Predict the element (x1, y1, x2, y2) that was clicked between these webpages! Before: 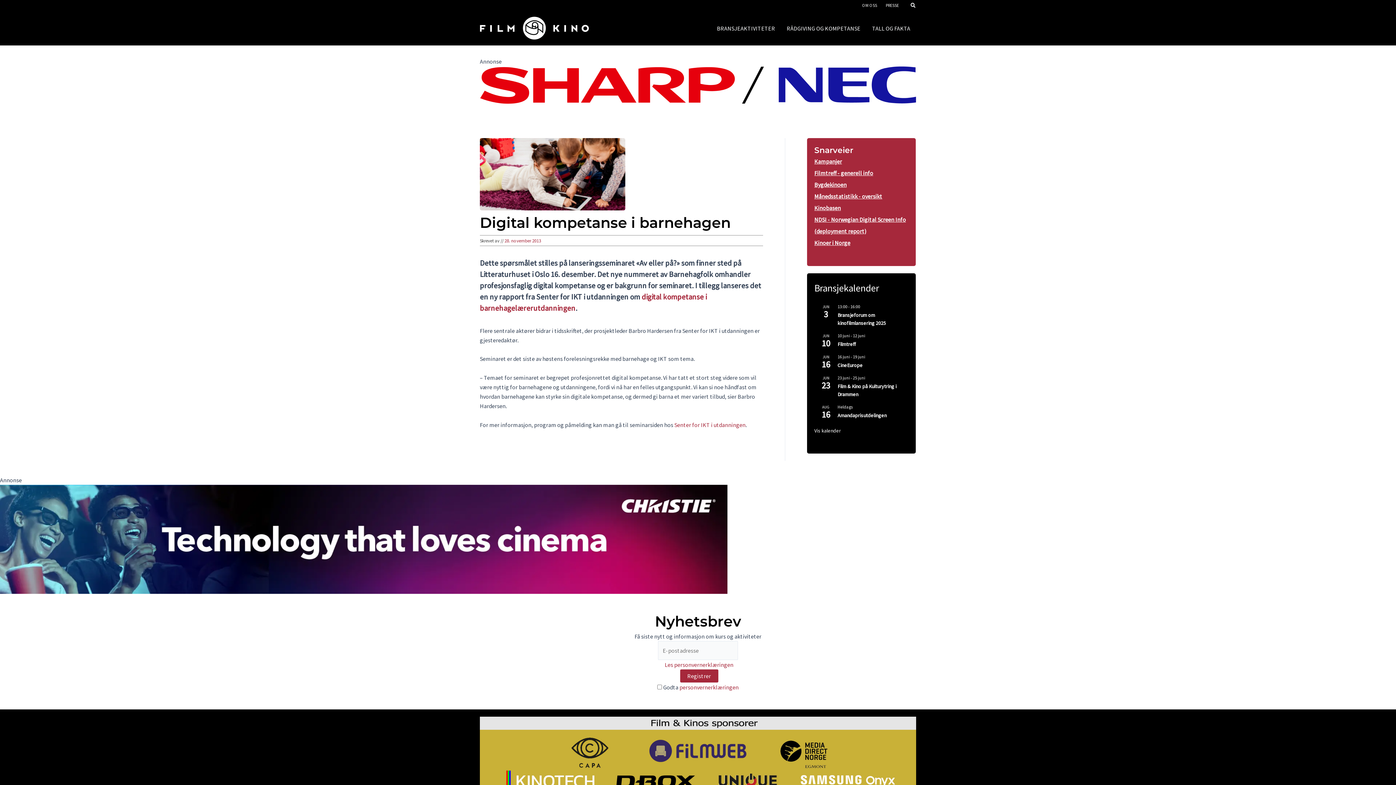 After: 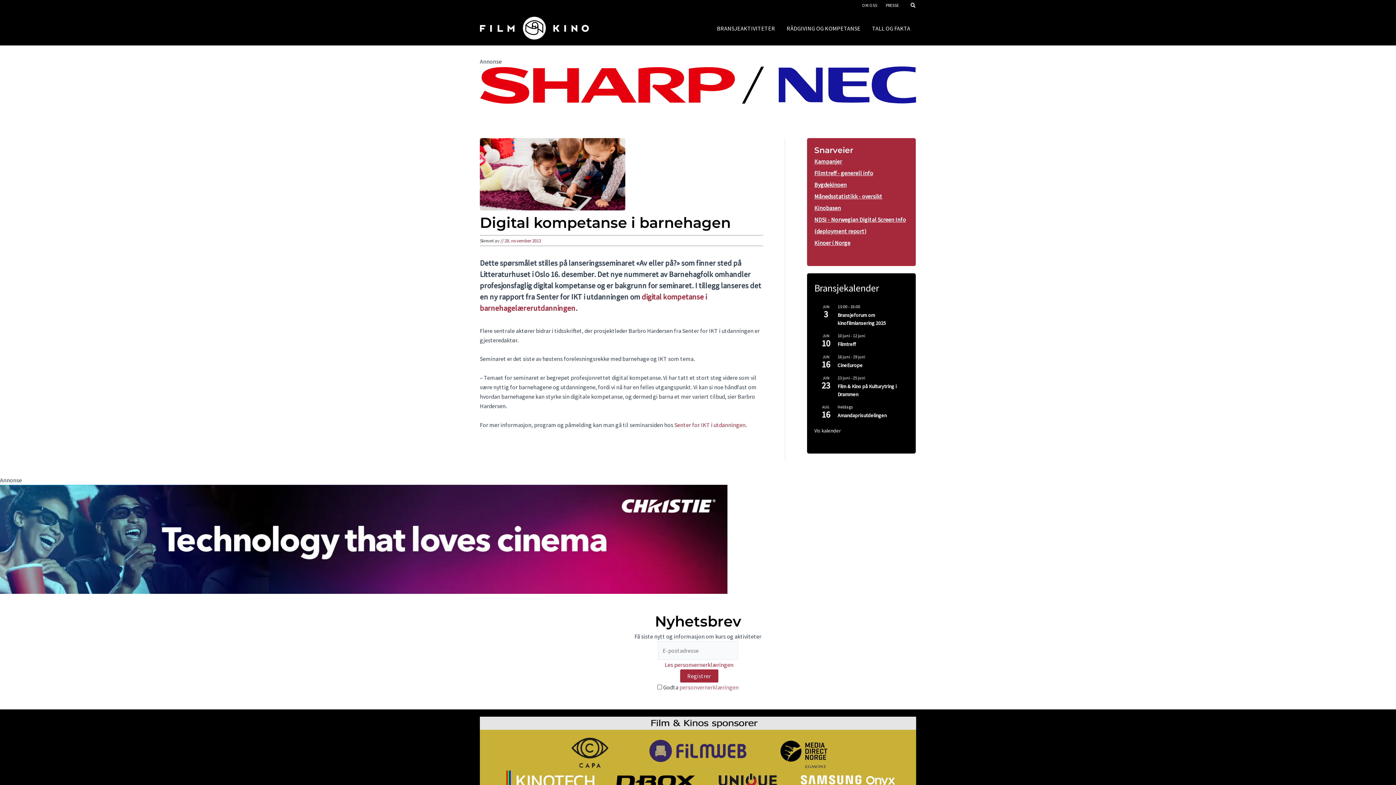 Action: label: personvernerklæringen bbox: (679, 683, 738, 691)